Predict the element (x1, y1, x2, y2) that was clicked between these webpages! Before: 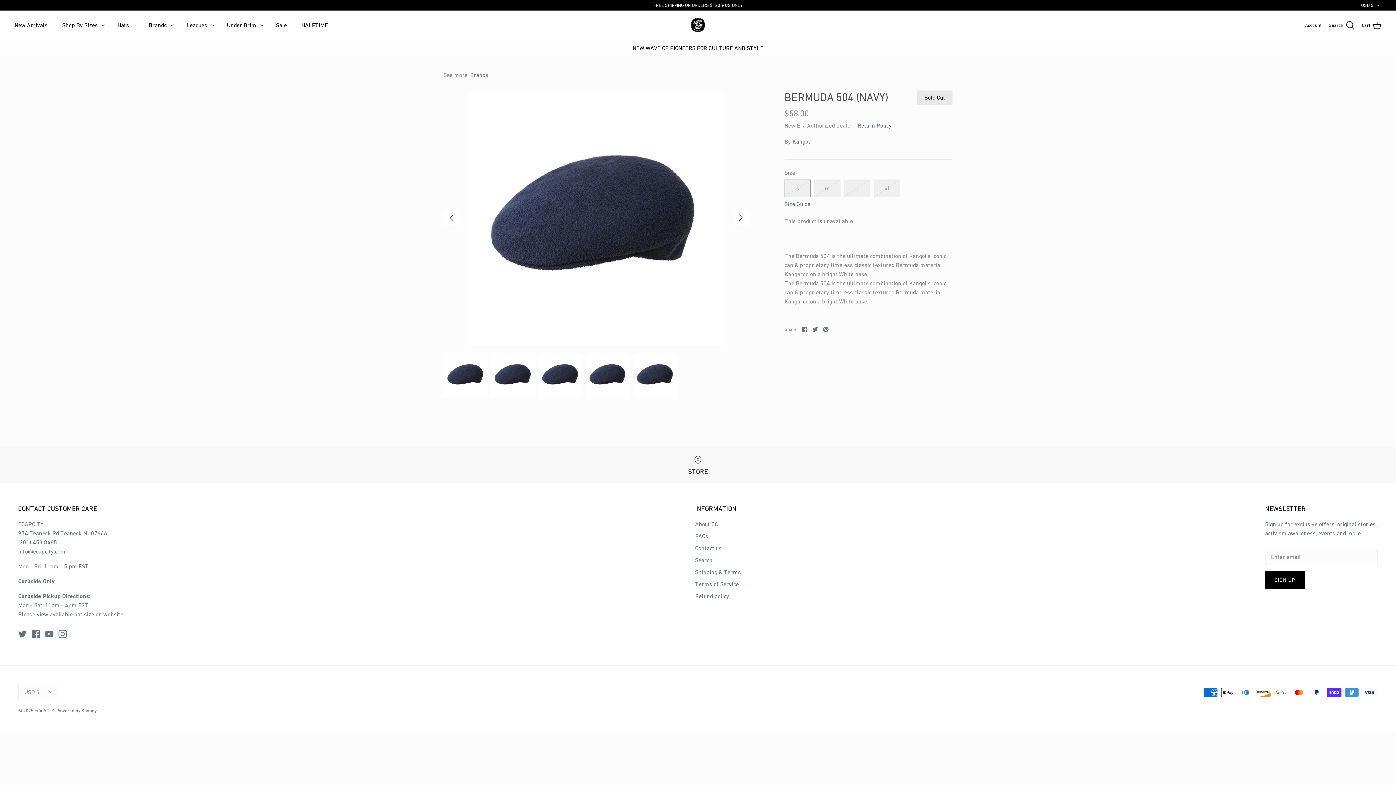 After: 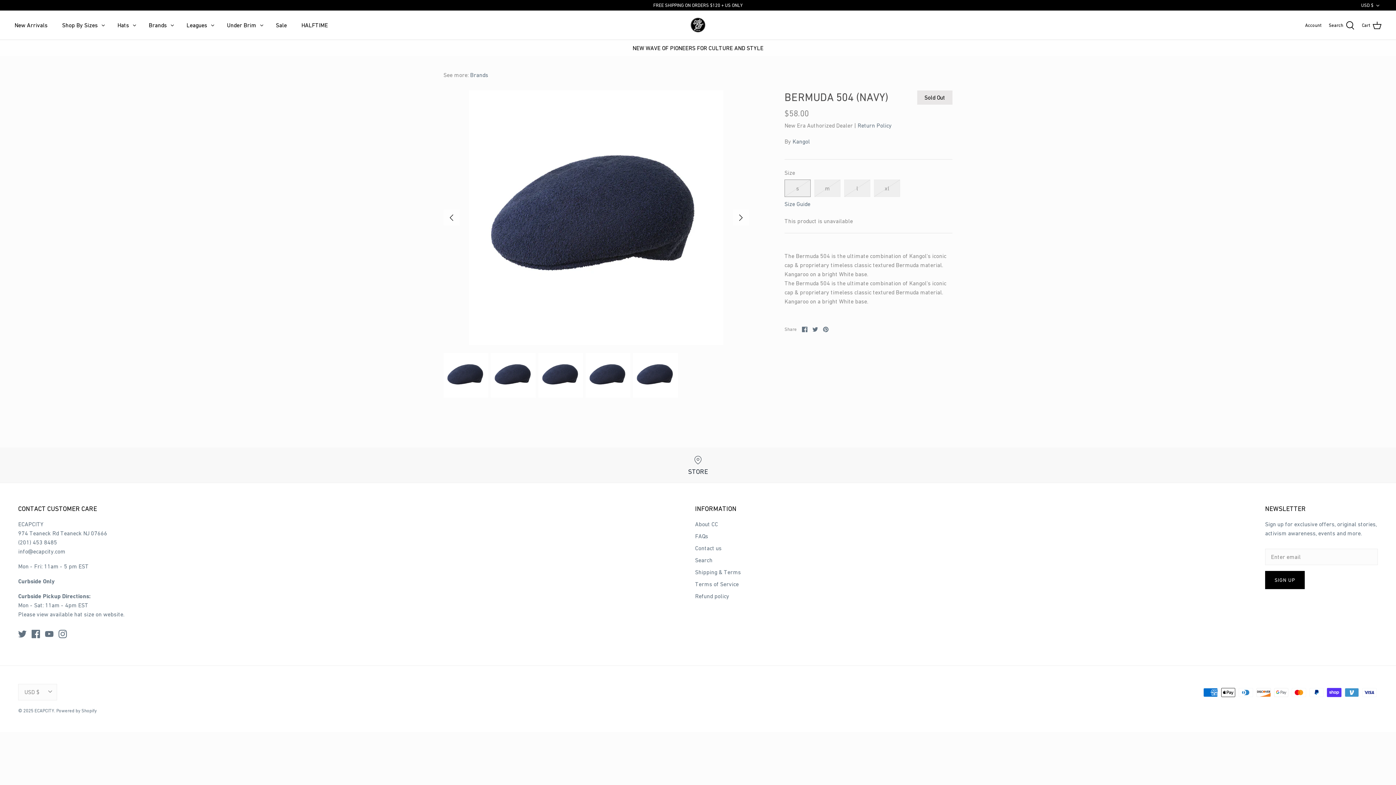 Action: label: s bbox: (784, 179, 810, 197)